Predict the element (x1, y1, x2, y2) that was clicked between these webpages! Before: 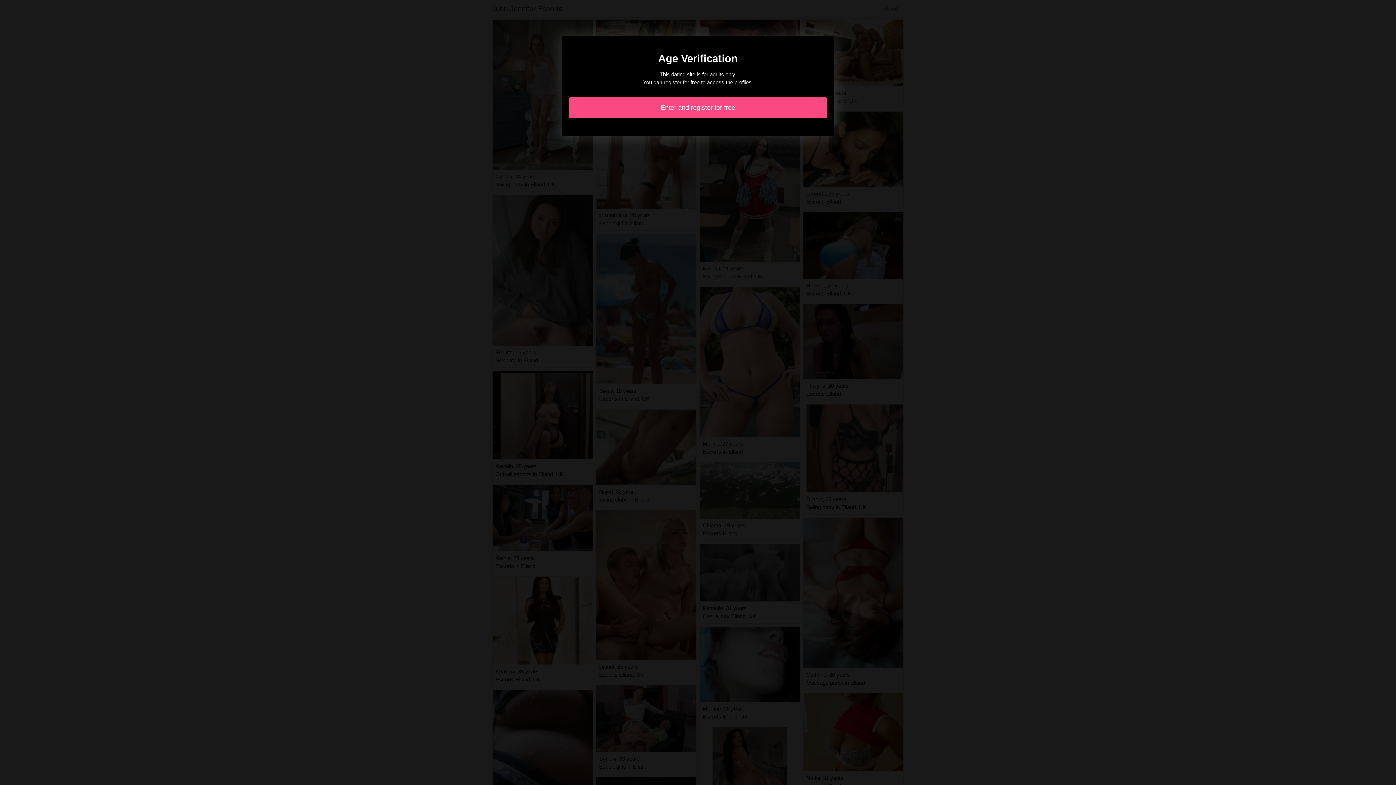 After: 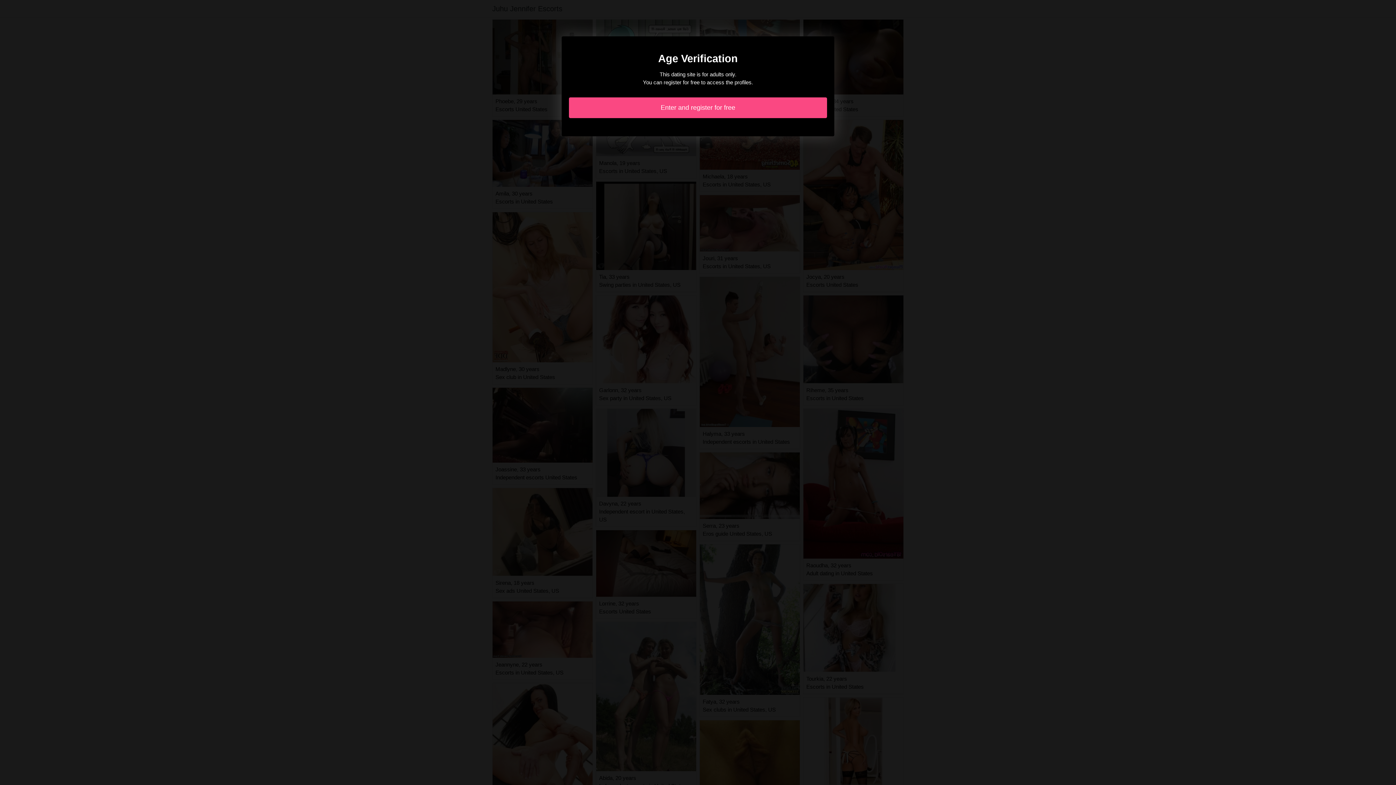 Action: bbox: (569, 97, 827, 118) label: Enter and register for free